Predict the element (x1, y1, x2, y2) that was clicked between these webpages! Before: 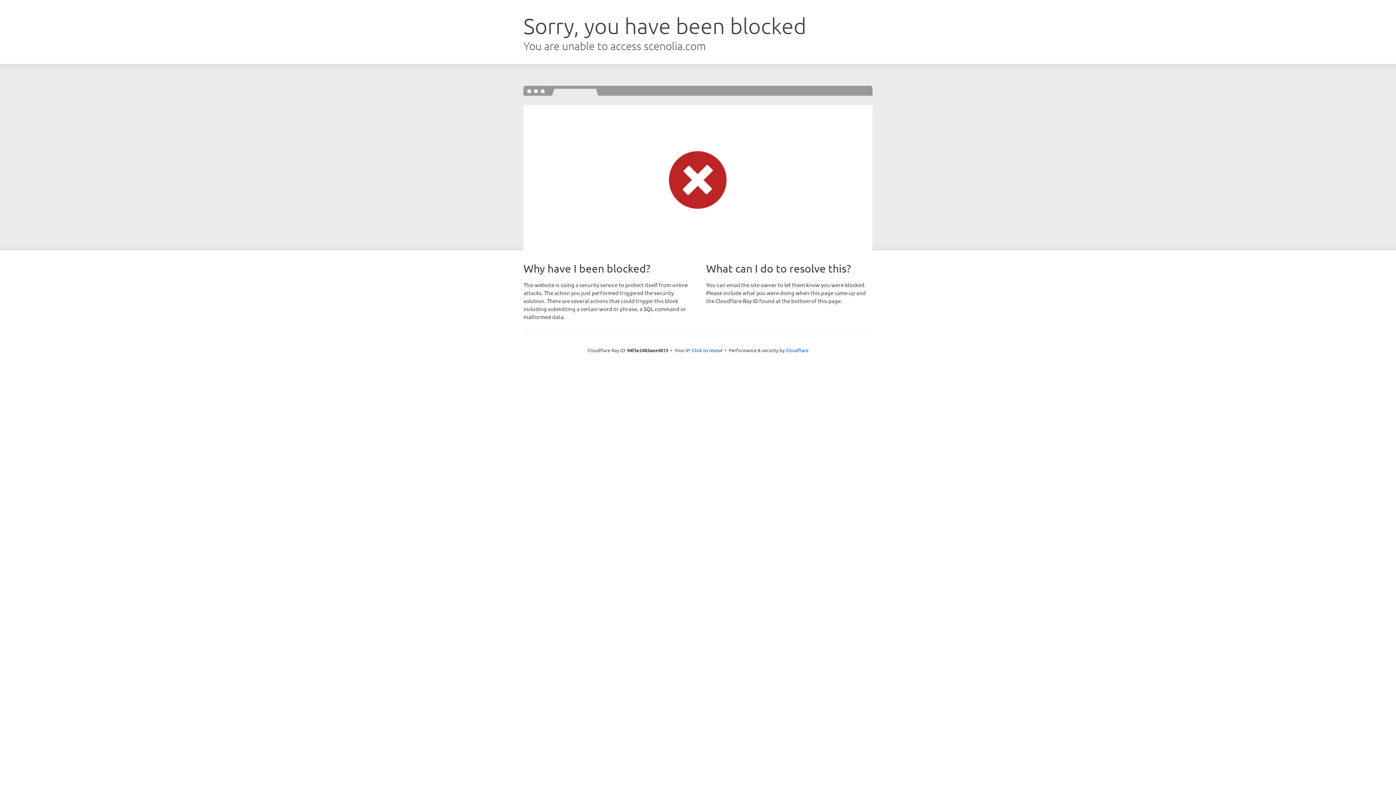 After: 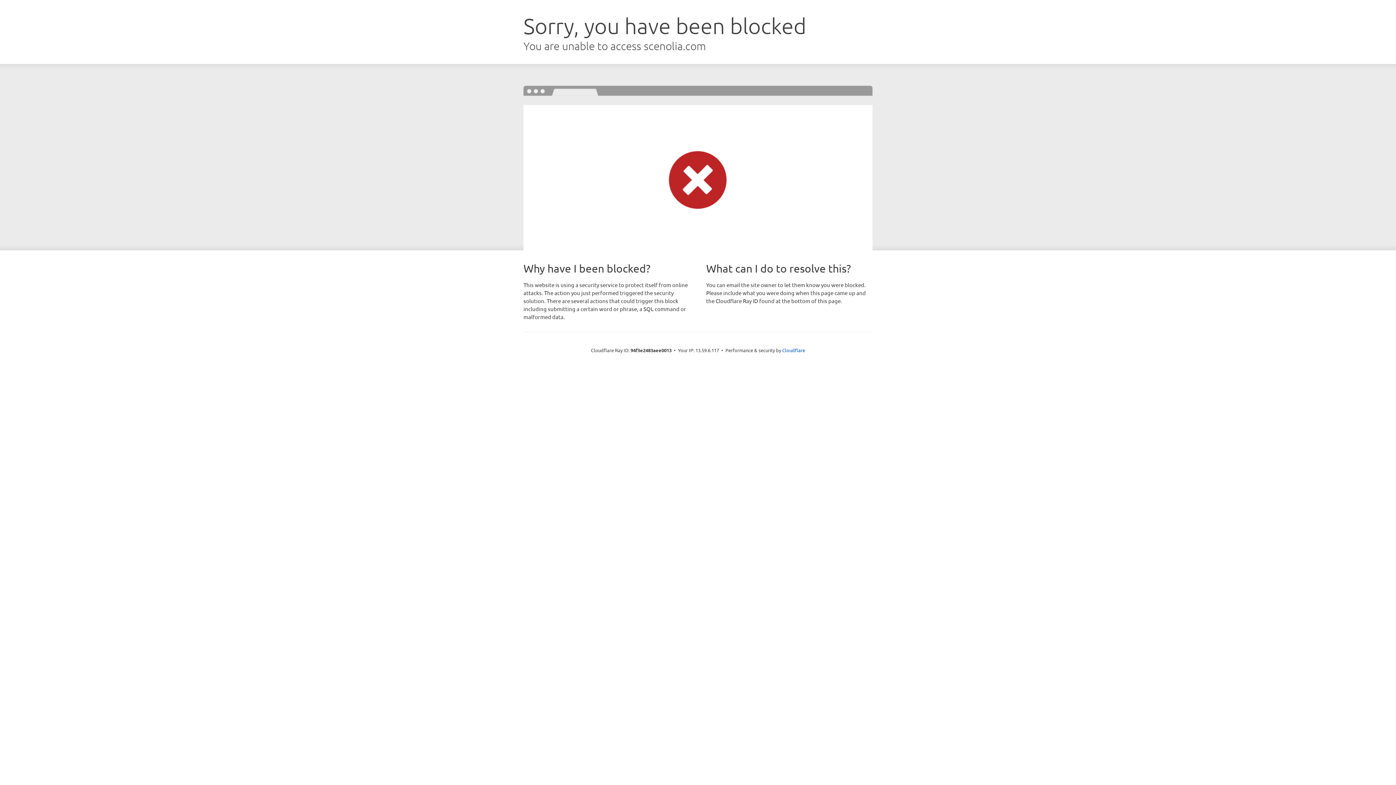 Action: label: Click to reveal bbox: (692, 346, 722, 353)